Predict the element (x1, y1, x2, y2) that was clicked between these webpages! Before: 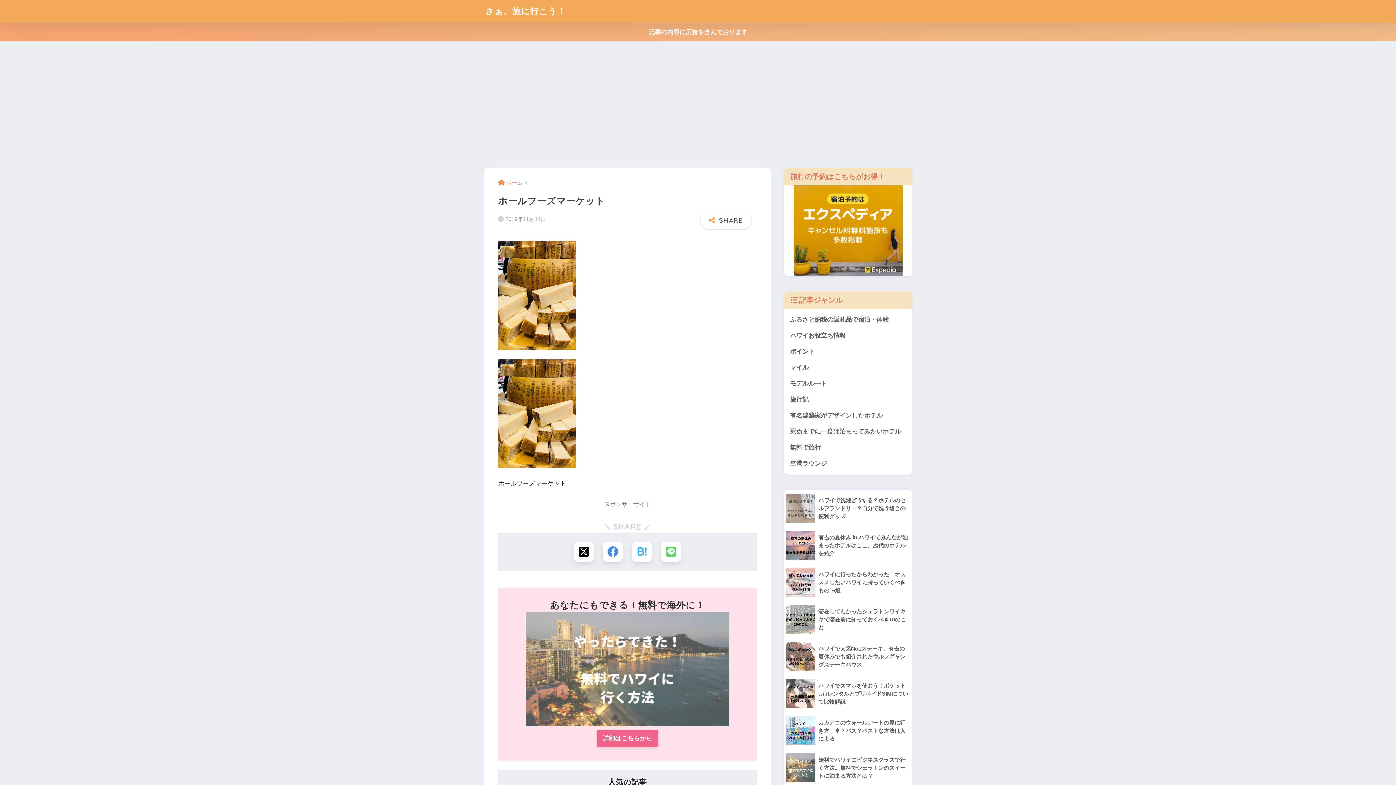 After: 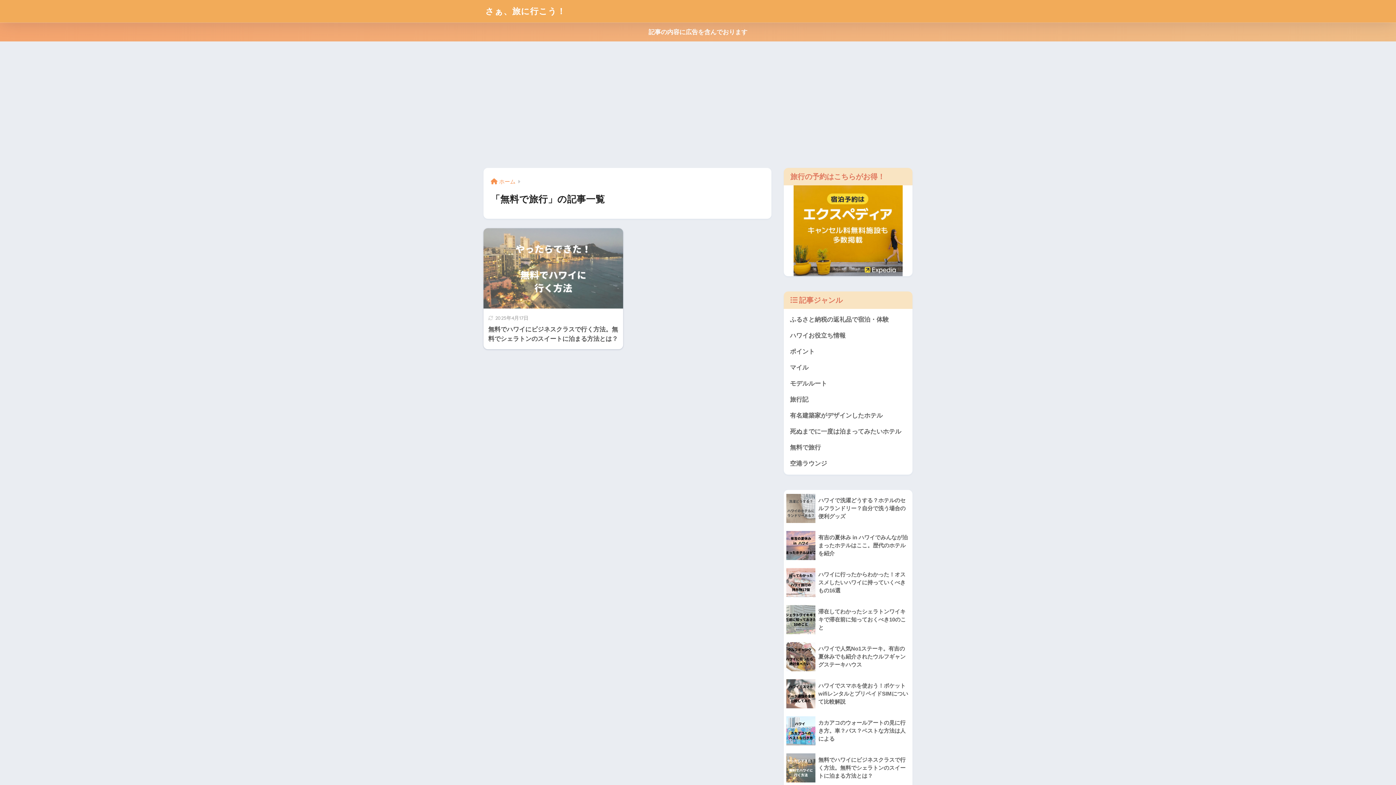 Action: bbox: (787, 440, 909, 456) label: 無料で旅行